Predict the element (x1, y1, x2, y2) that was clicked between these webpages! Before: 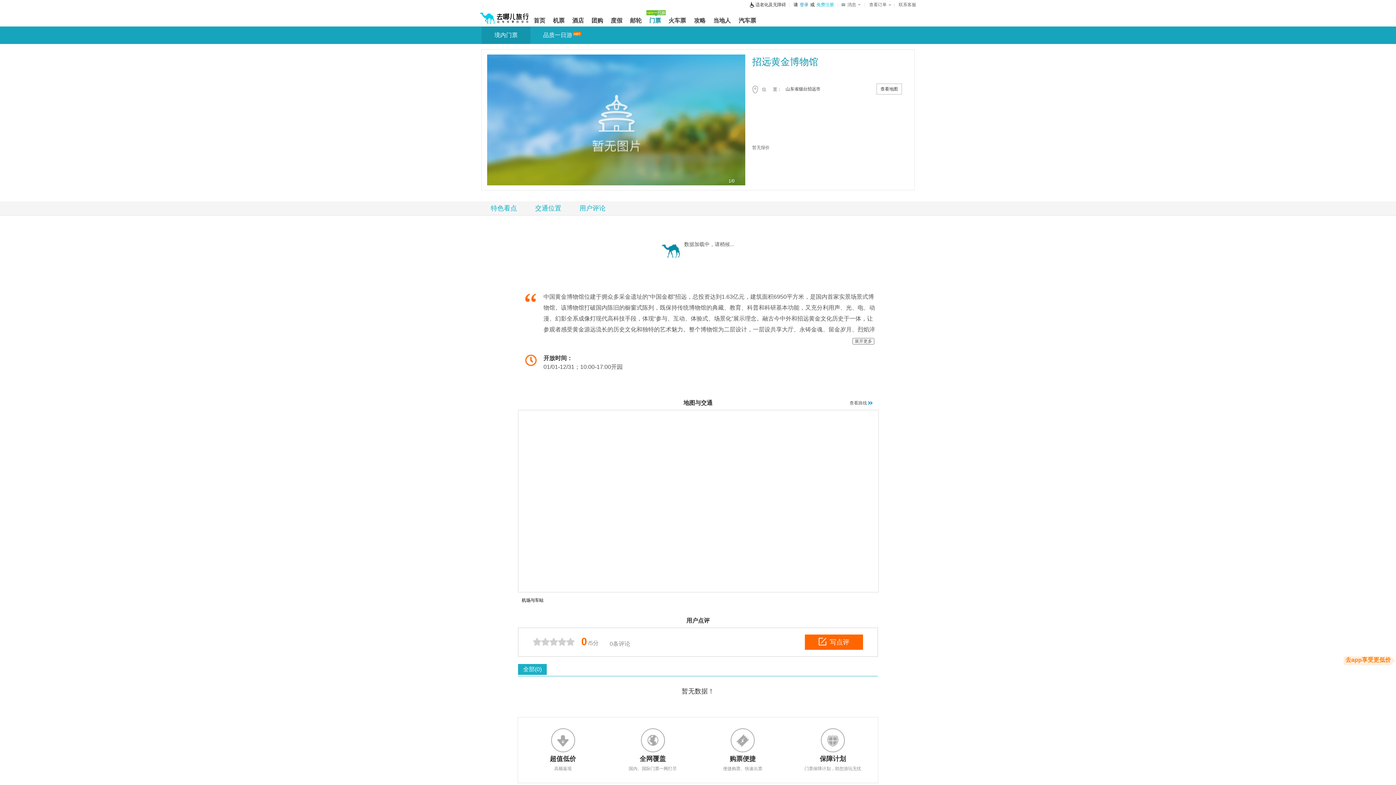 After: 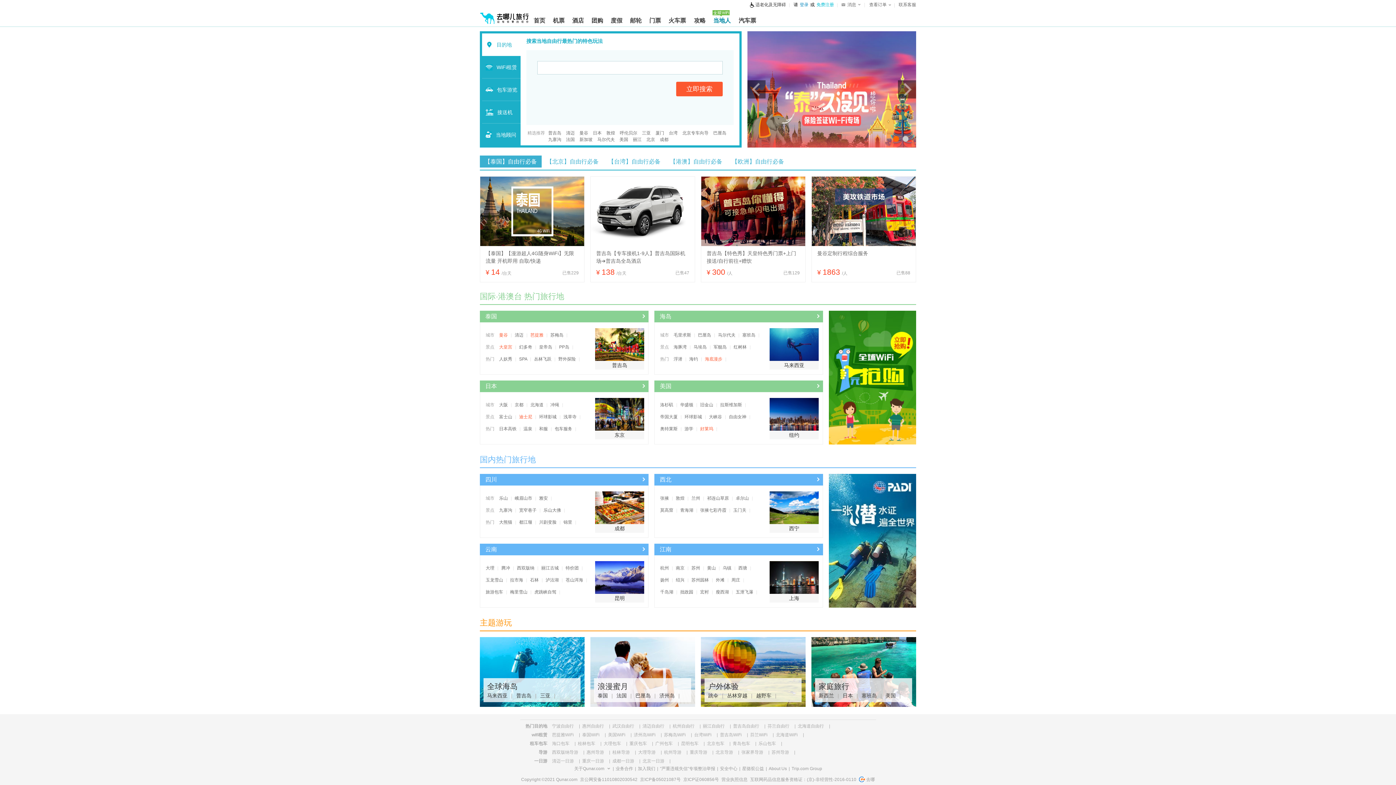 Action: label: 当地人 bbox: (709, 13, 735, 26)